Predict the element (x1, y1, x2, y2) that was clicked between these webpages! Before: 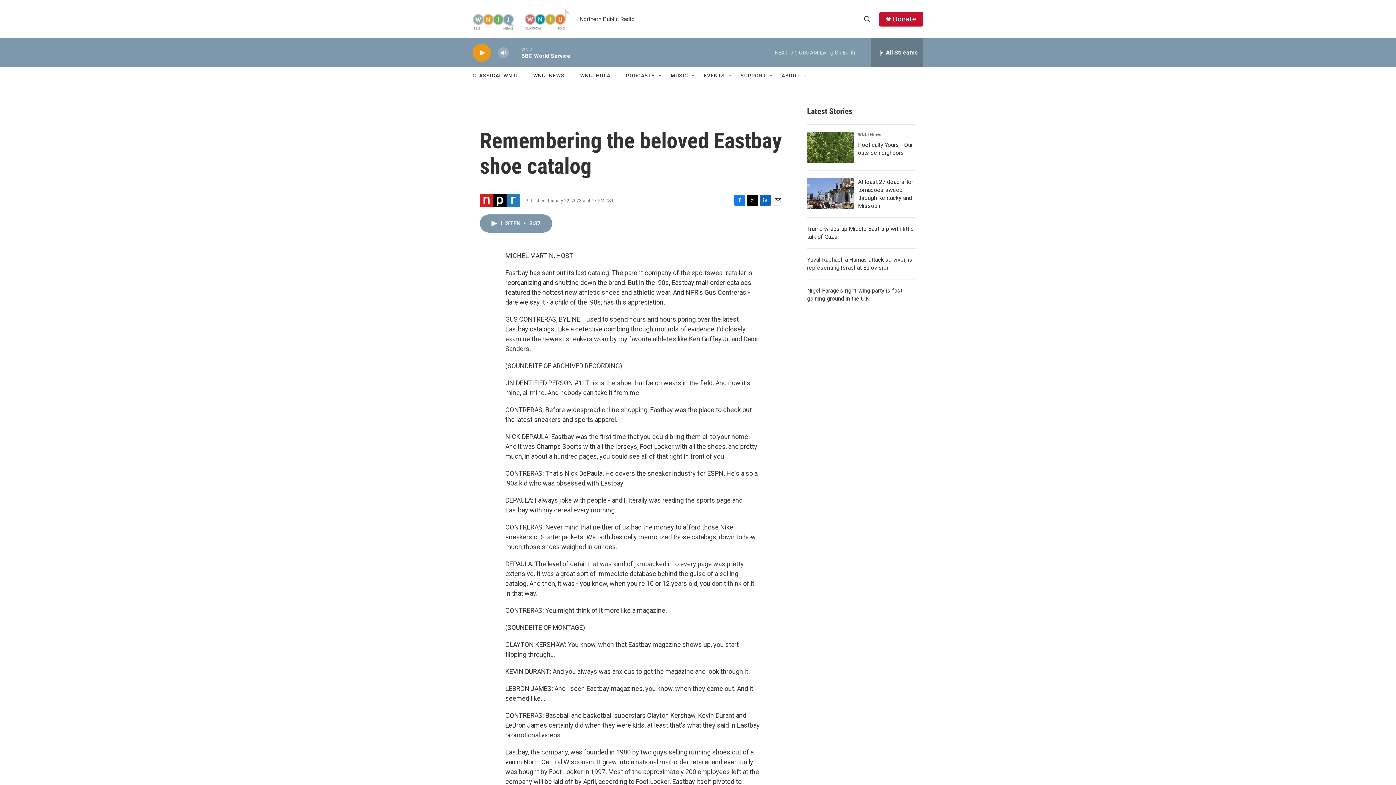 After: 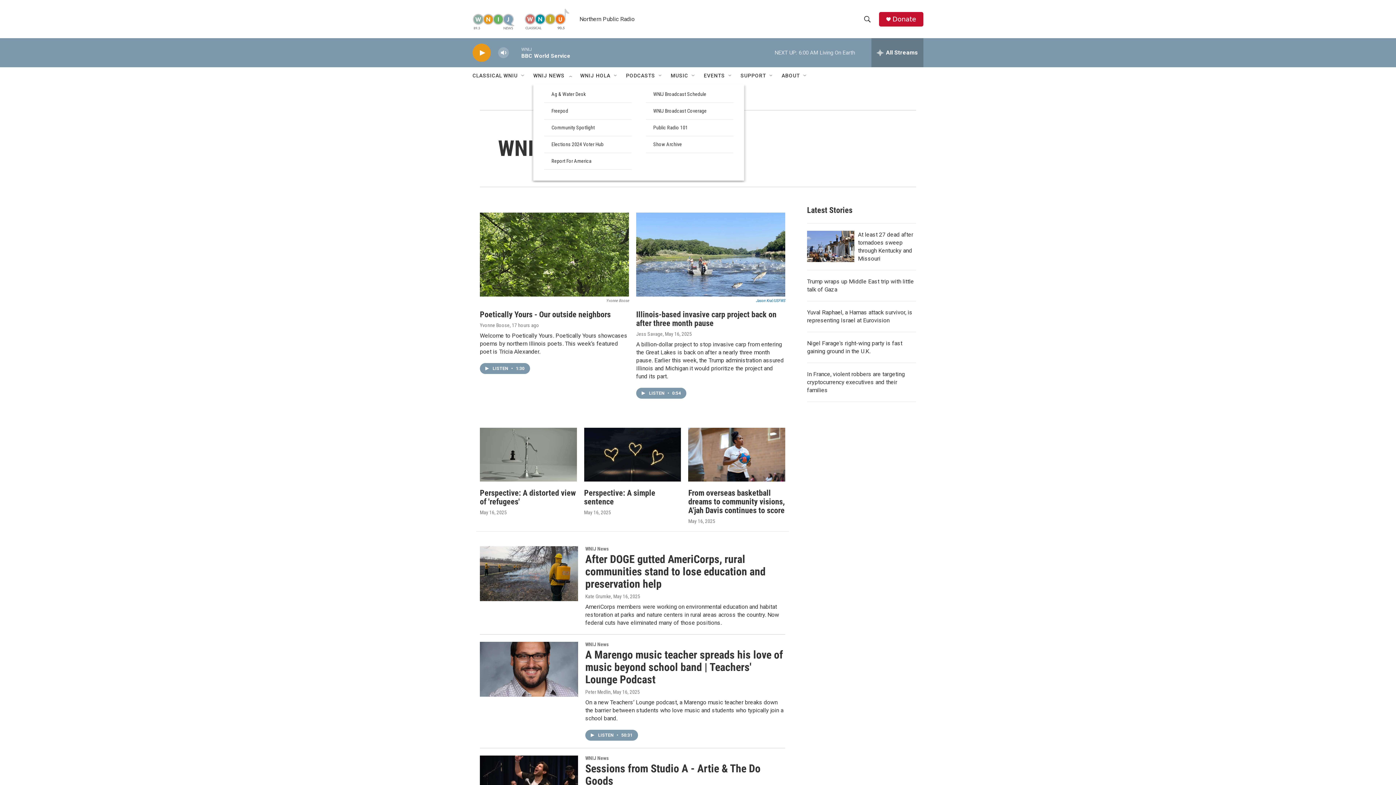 Action: label: WNIJ NEWS bbox: (533, 67, 564, 84)